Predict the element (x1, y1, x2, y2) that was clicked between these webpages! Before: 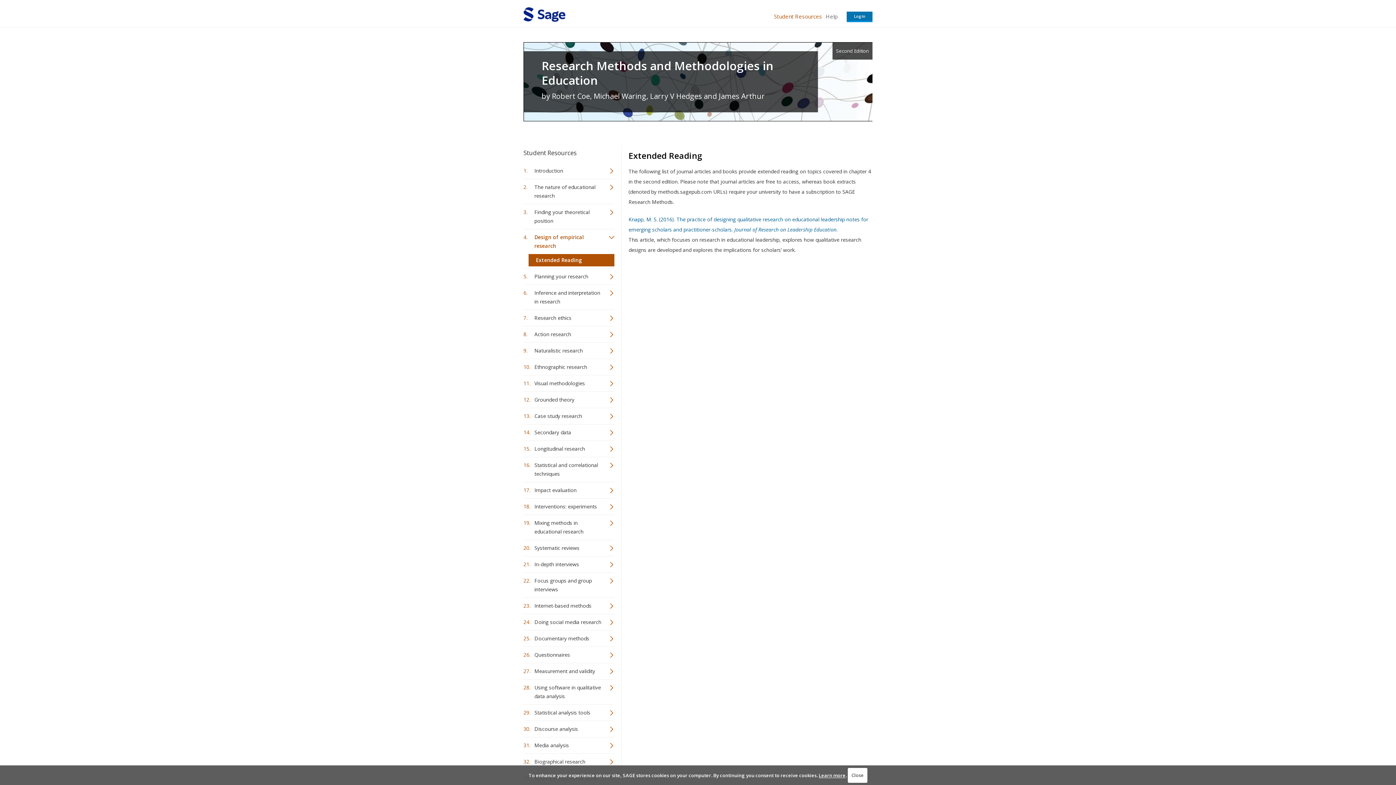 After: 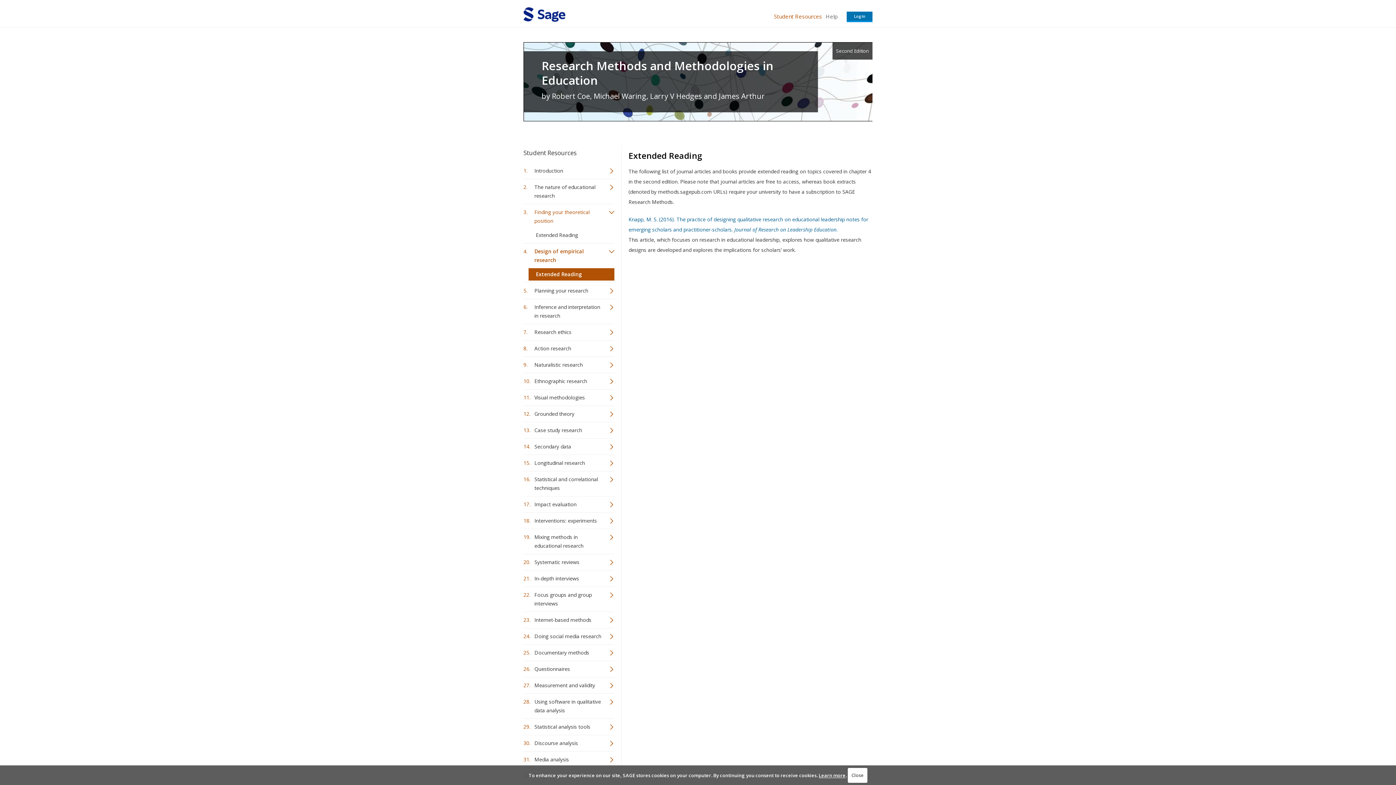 Action: label: Finding your theoretical position bbox: (523, 206, 614, 227)